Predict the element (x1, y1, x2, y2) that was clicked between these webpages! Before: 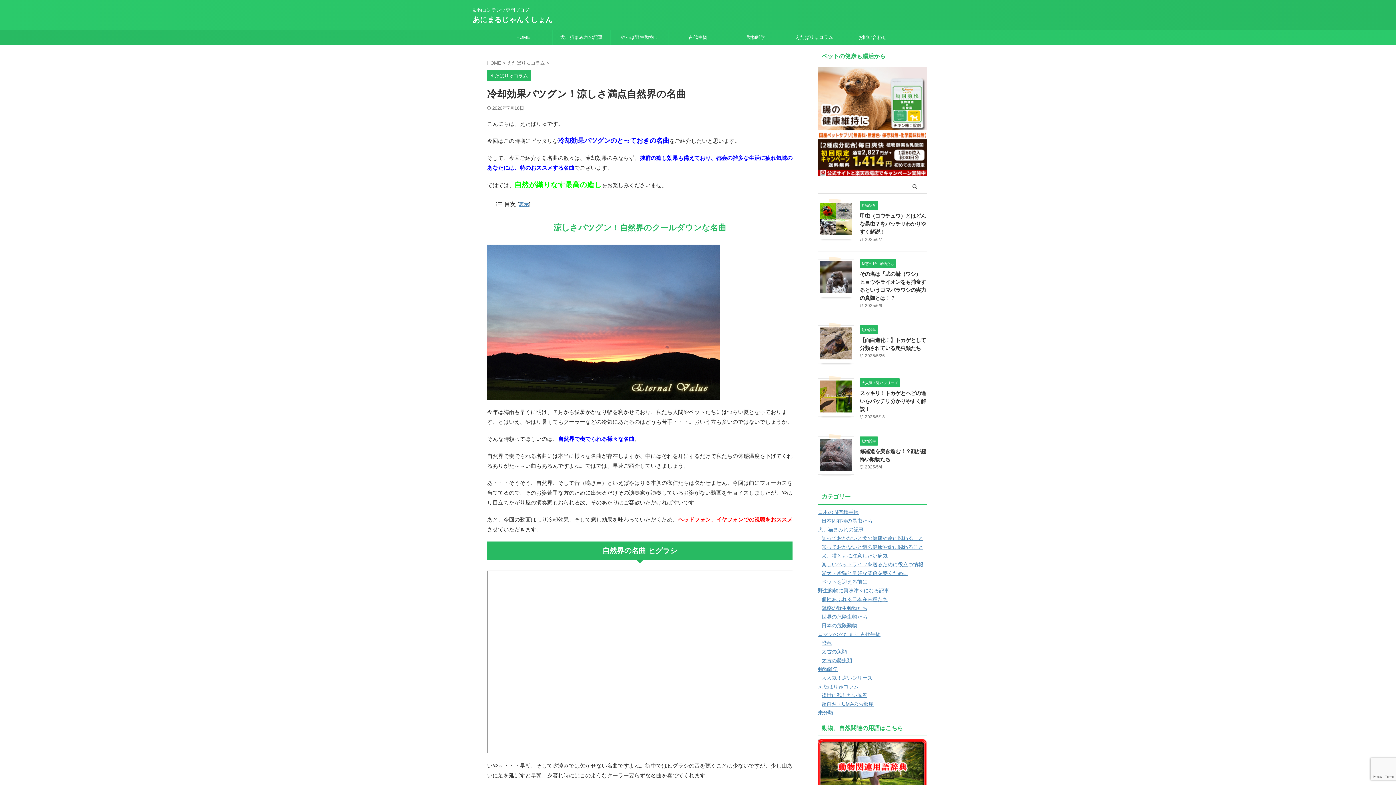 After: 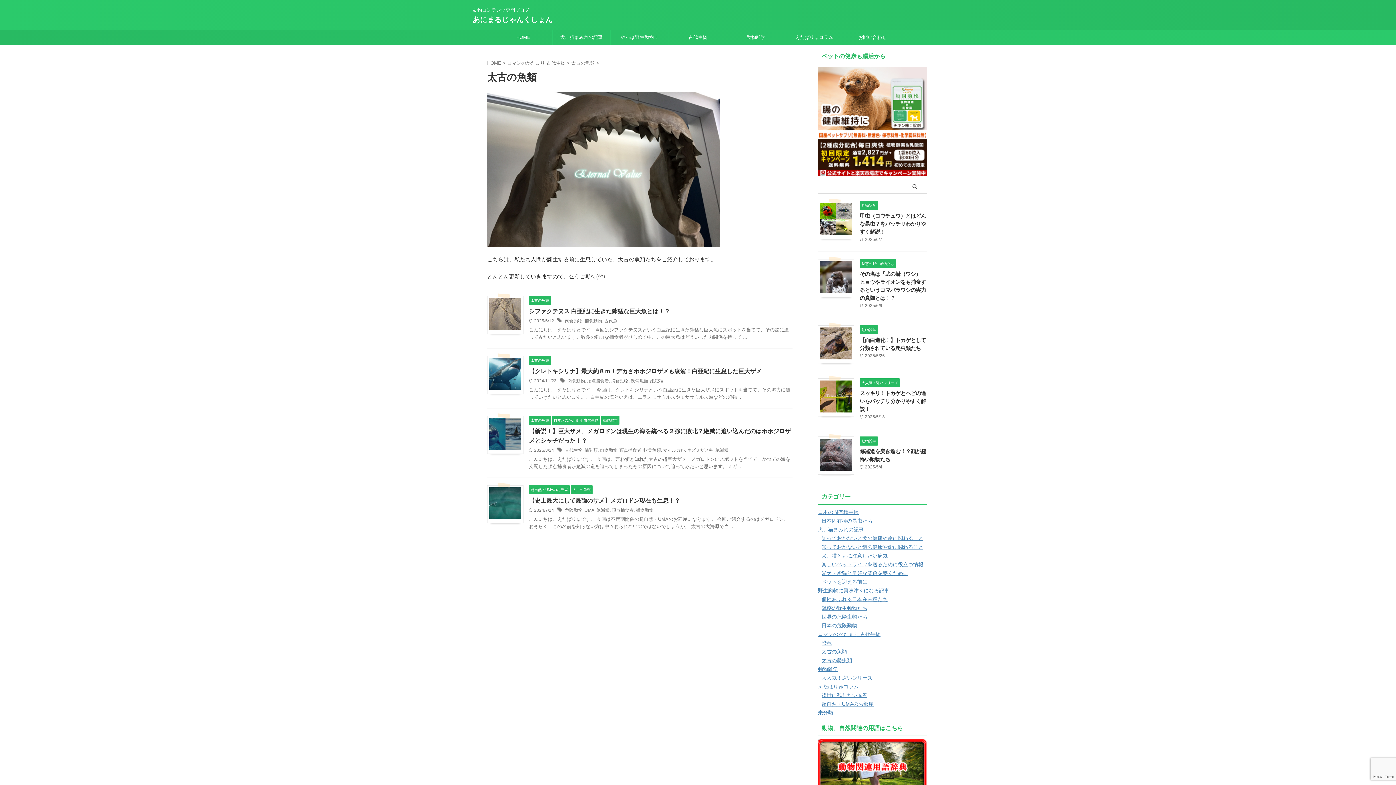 Action: label: 太古の魚類 bbox: (821, 649, 847, 654)